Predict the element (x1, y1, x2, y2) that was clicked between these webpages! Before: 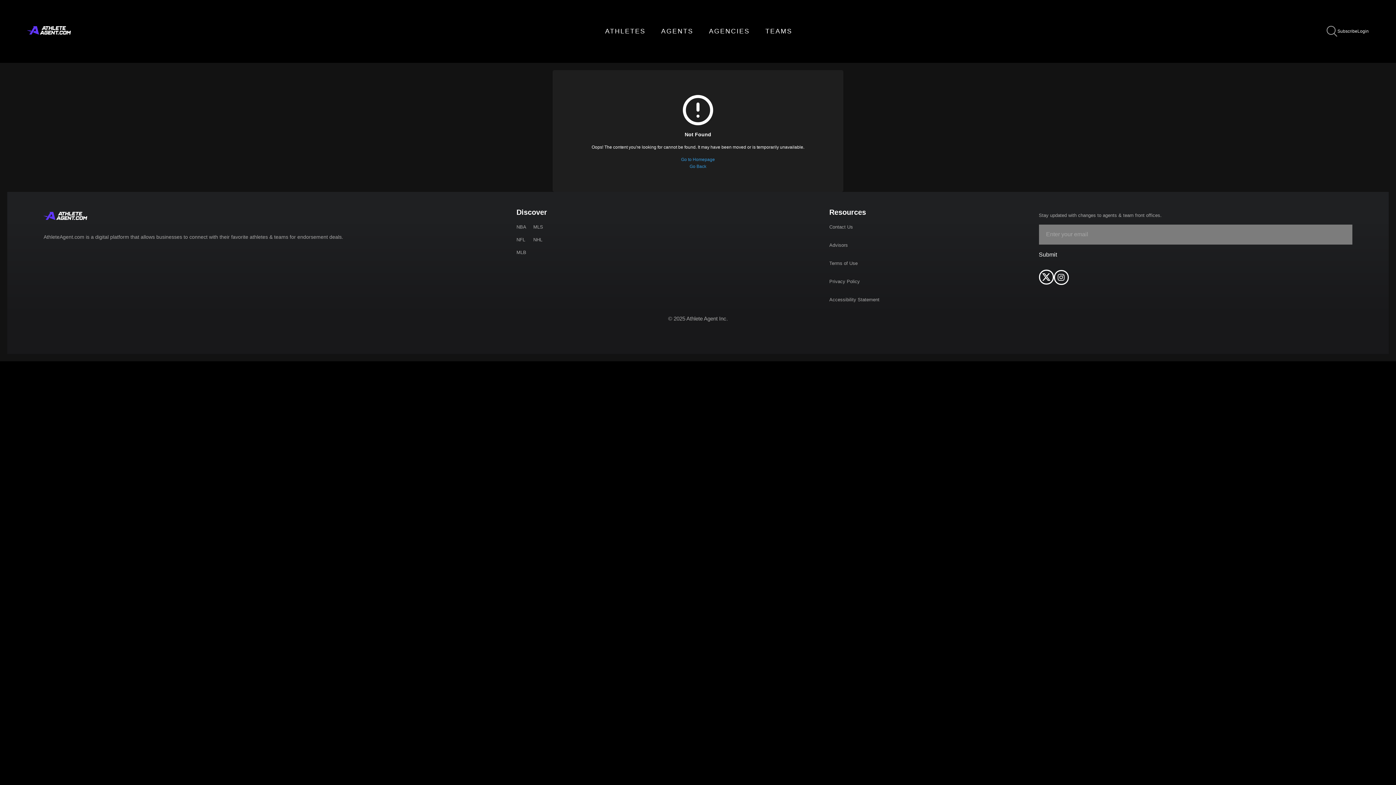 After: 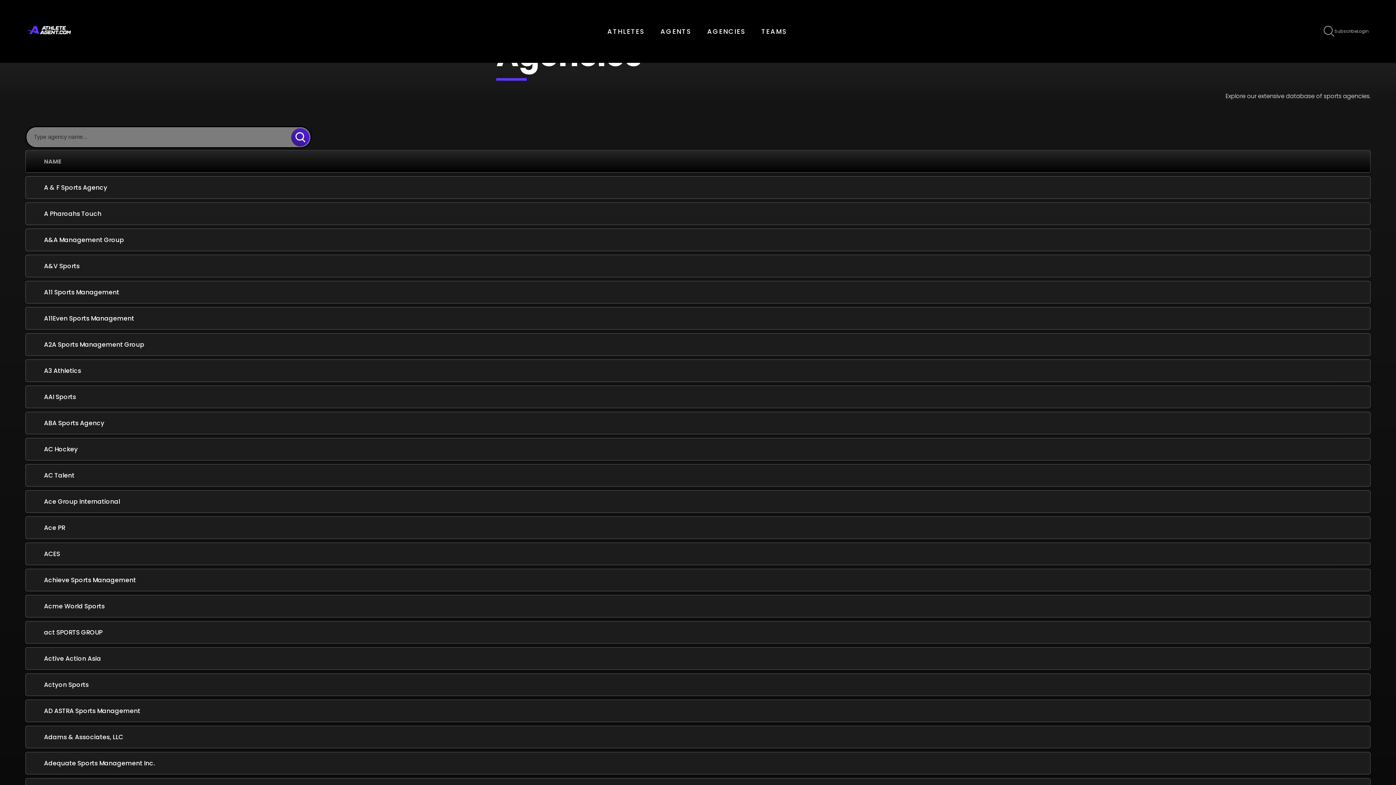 Action: bbox: (701, 19, 757, 43) label: AGENCIES